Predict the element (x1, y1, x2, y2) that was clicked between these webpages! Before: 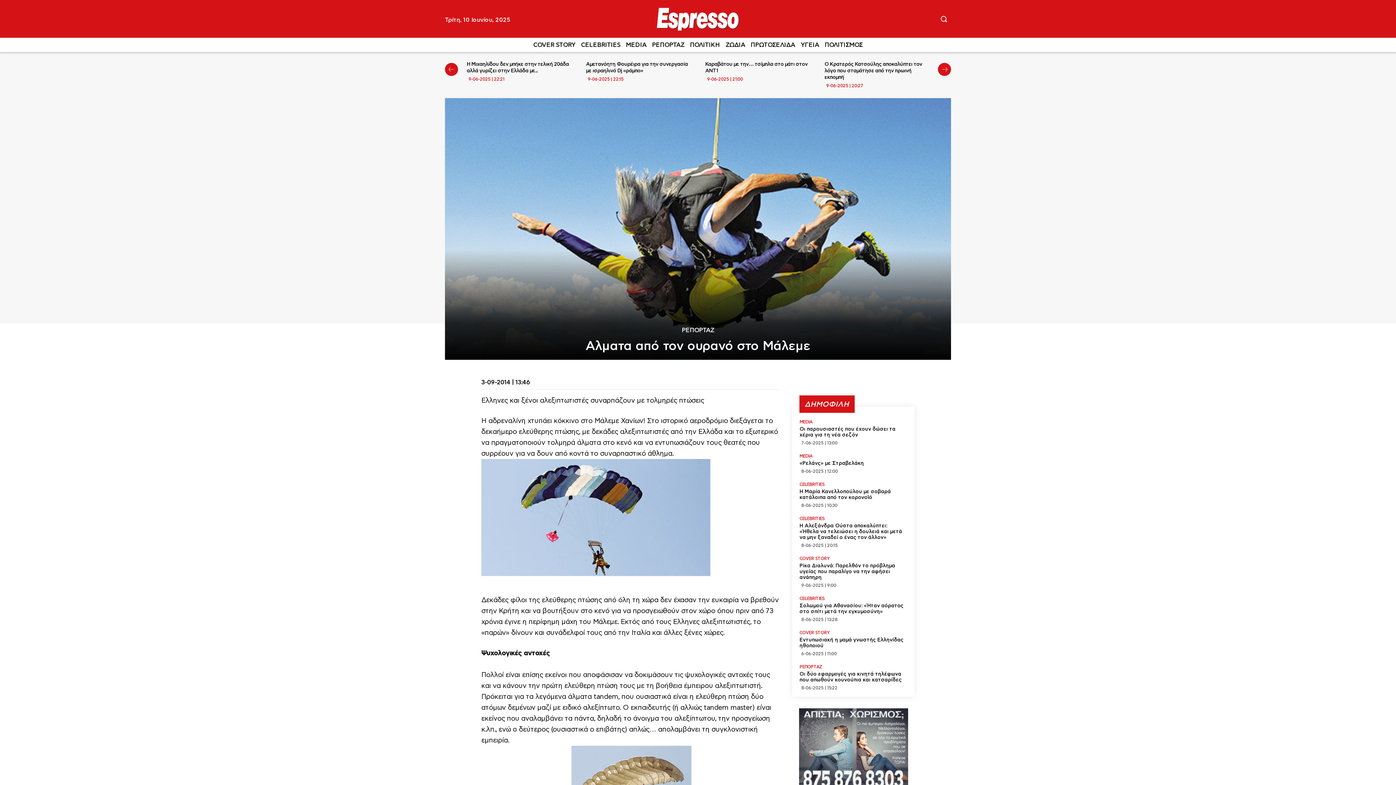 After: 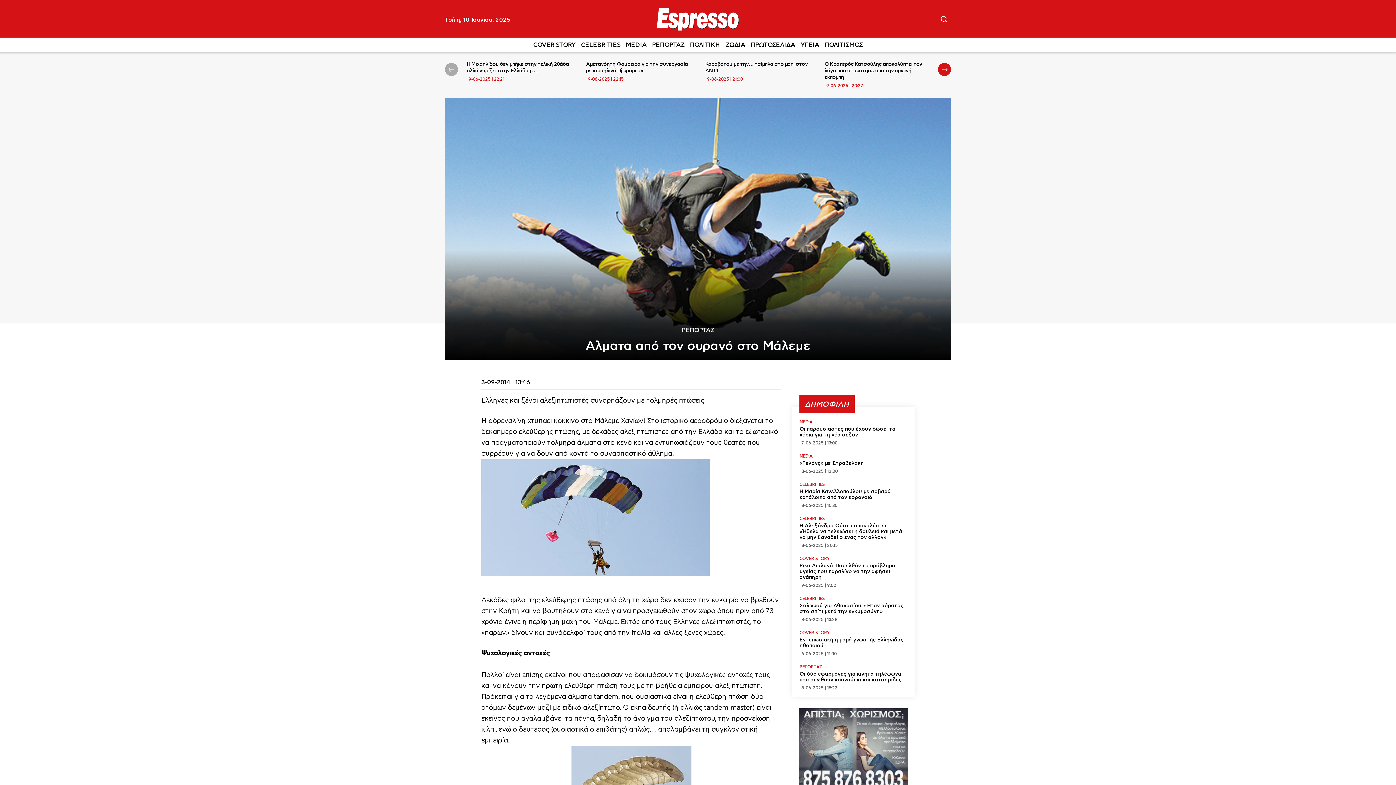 Action: bbox: (445, 62, 458, 76) label: prev-page